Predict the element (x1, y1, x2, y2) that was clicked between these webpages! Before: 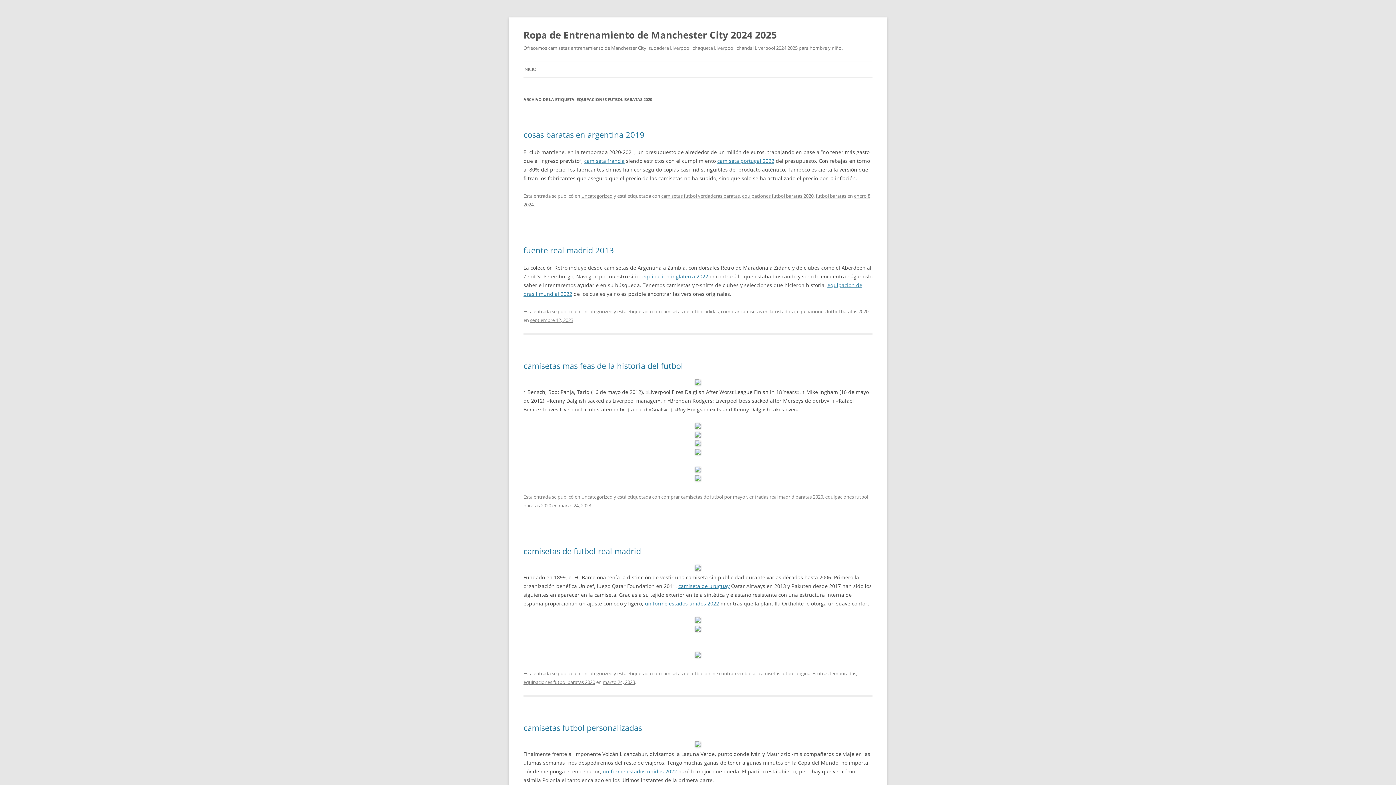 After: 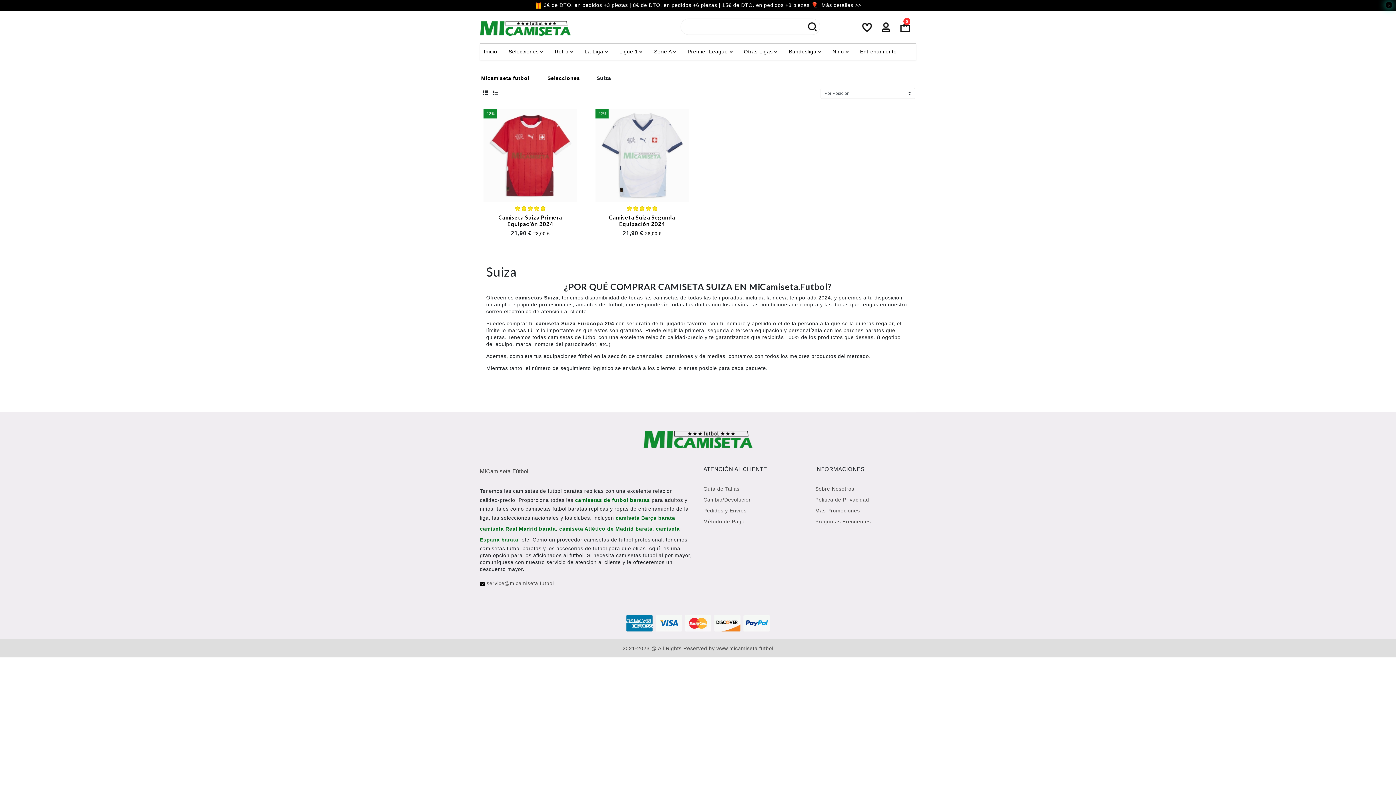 Action: bbox: (695, 476, 701, 482)